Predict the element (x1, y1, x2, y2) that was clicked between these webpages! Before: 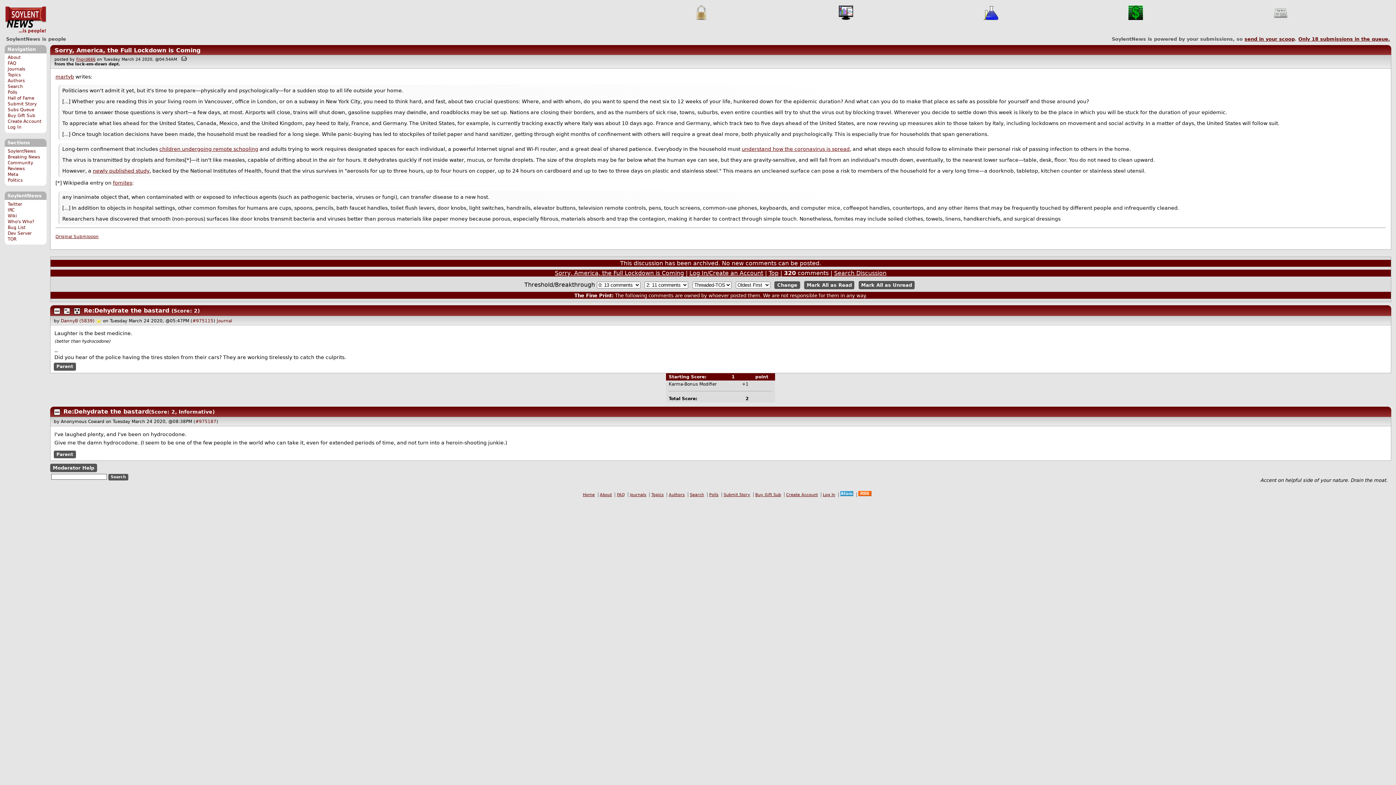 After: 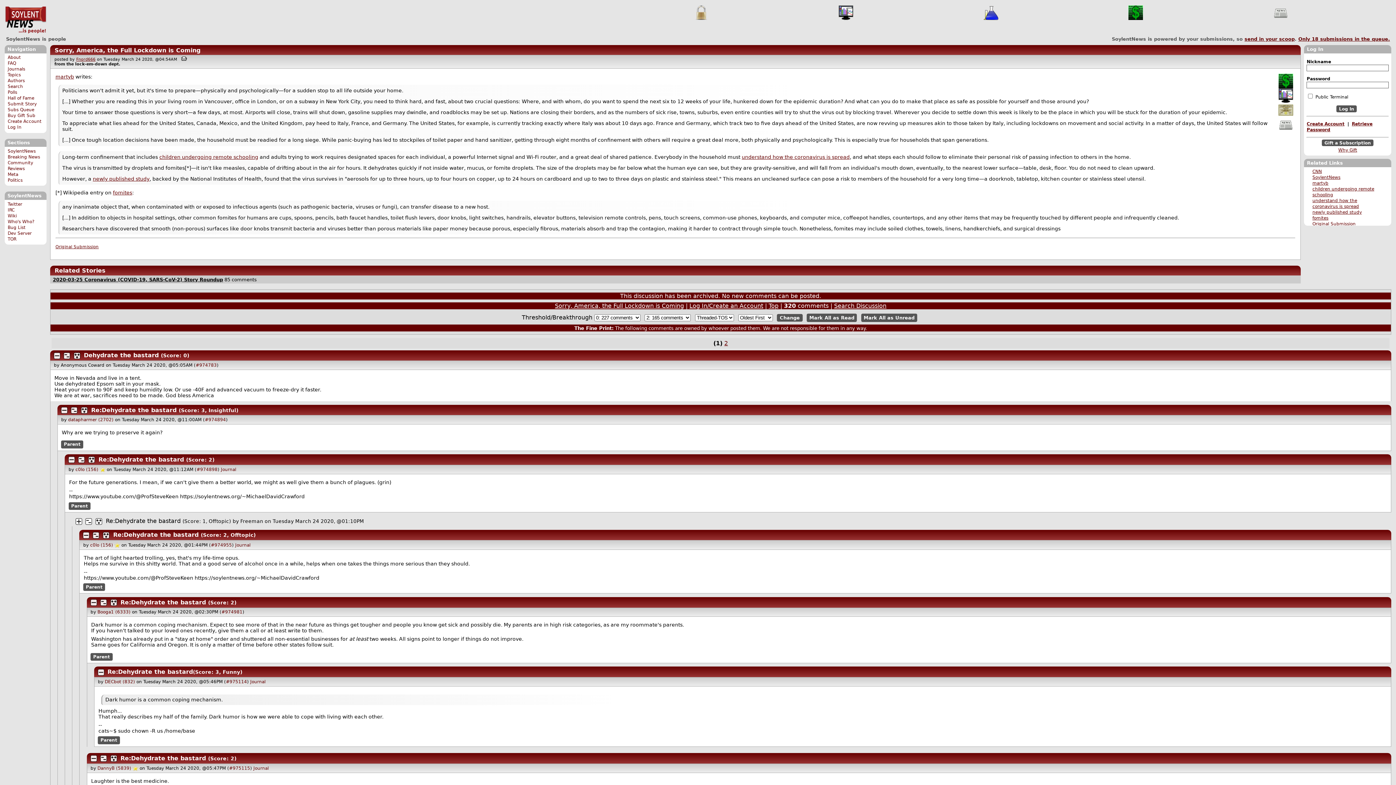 Action: bbox: (555, 269, 684, 276) label: Sorry, America, the Full Lockdown is Coming